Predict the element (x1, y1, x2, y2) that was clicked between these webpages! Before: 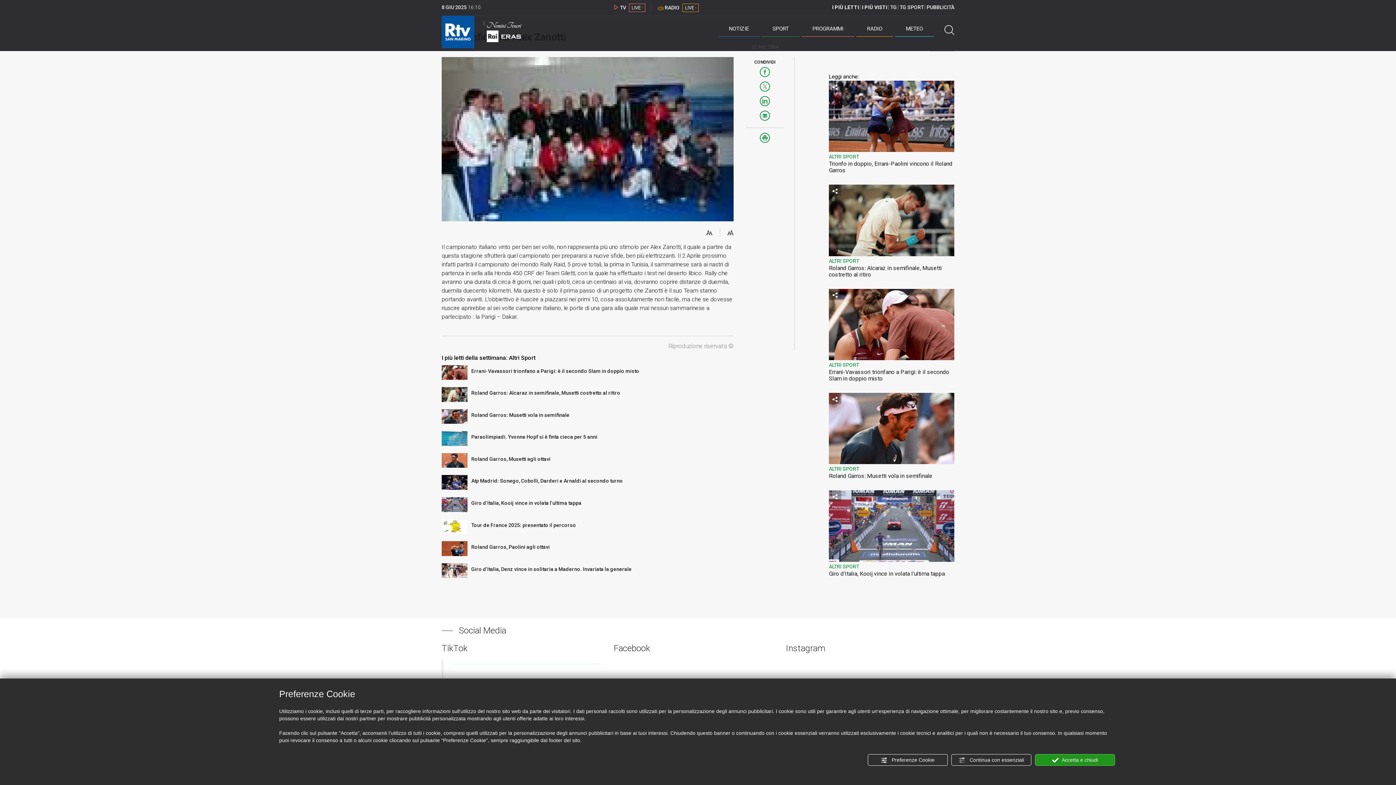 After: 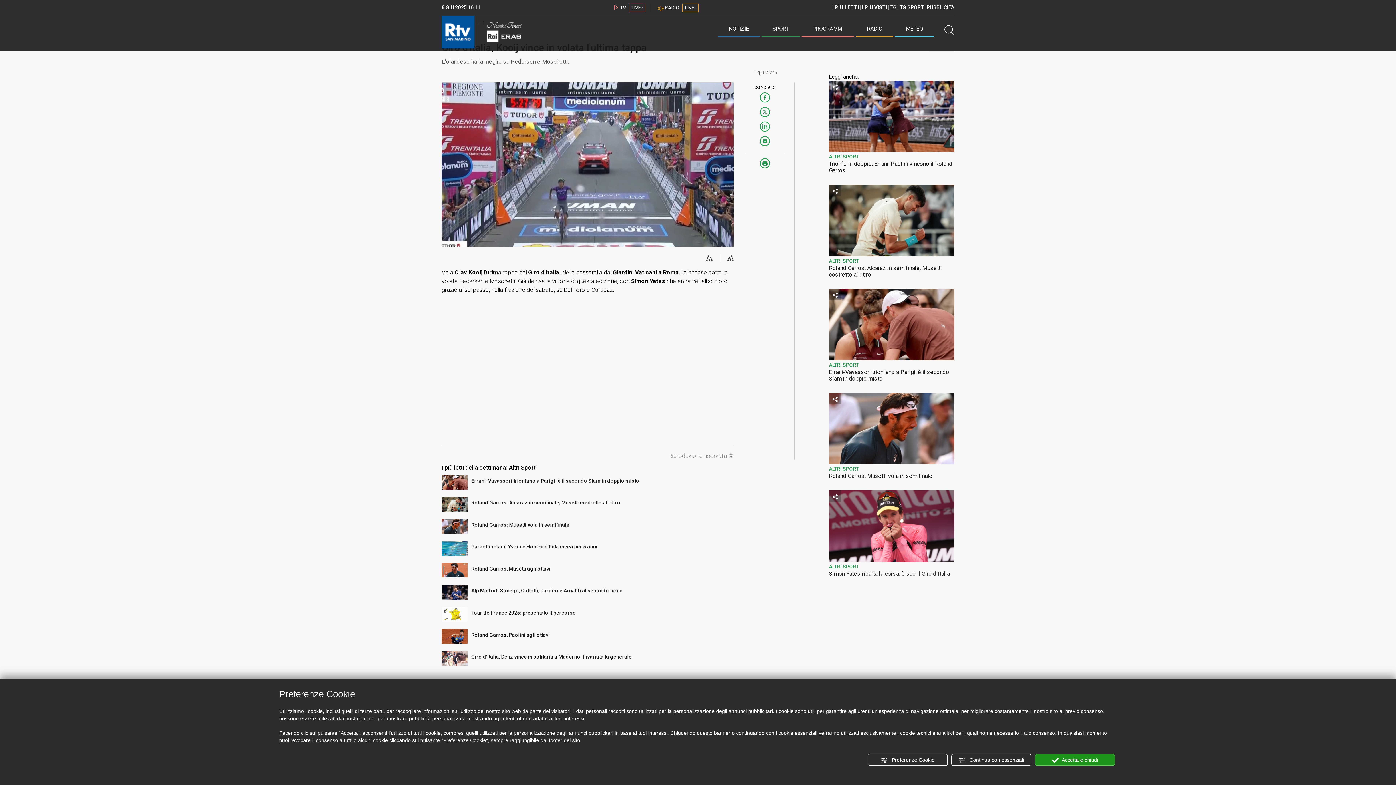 Action: bbox: (441, 497, 467, 512)